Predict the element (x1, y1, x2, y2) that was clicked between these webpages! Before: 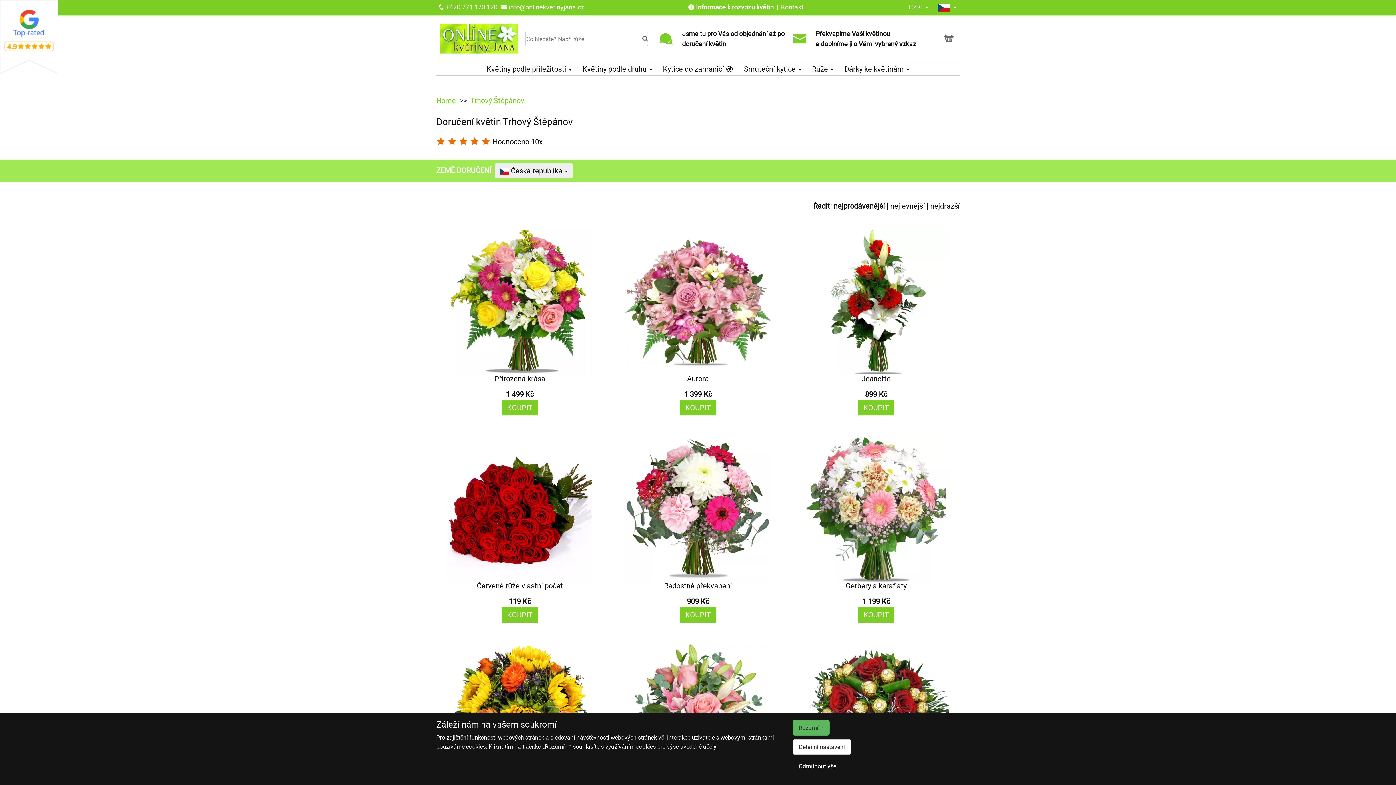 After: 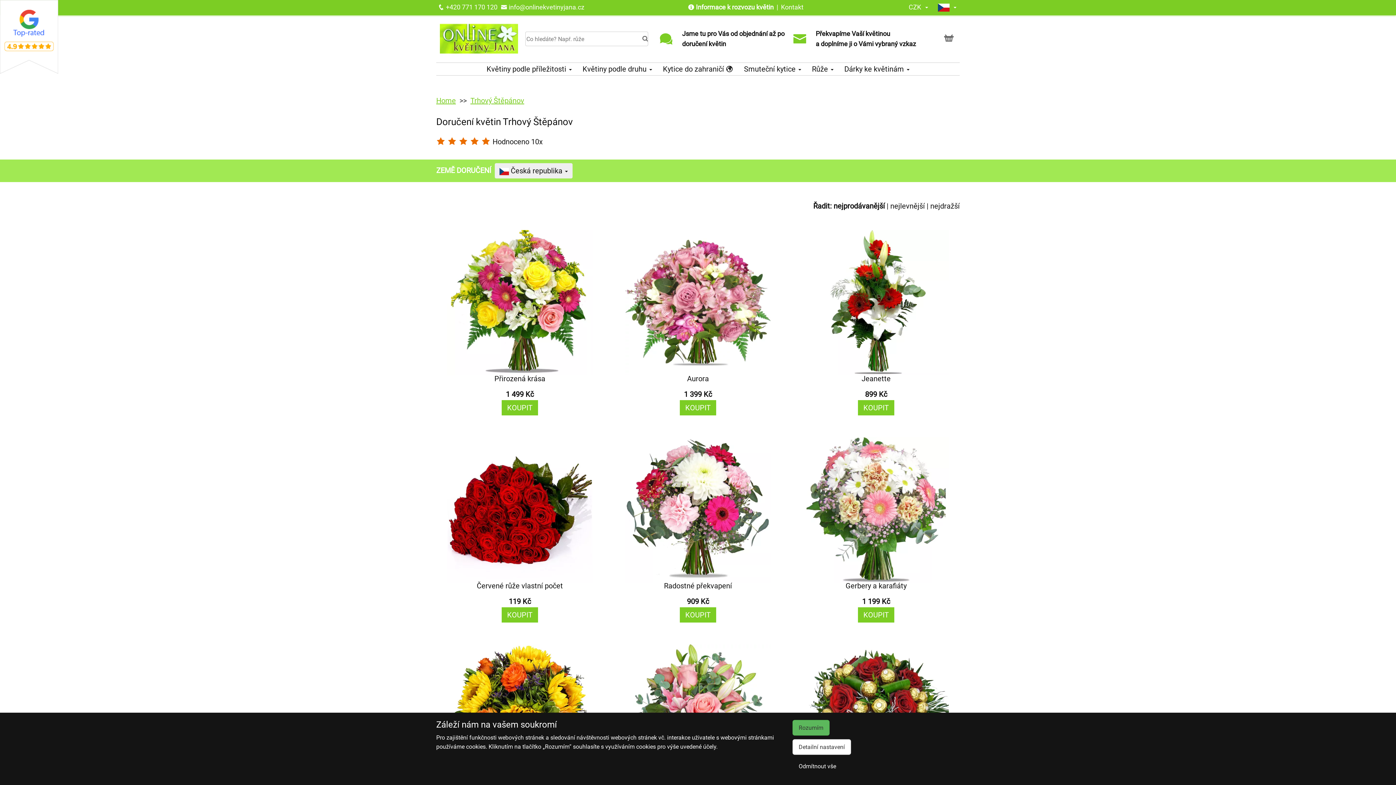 Action: label:  info@onlinekvetinyjana.cz bbox: (500, 0, 584, 18)